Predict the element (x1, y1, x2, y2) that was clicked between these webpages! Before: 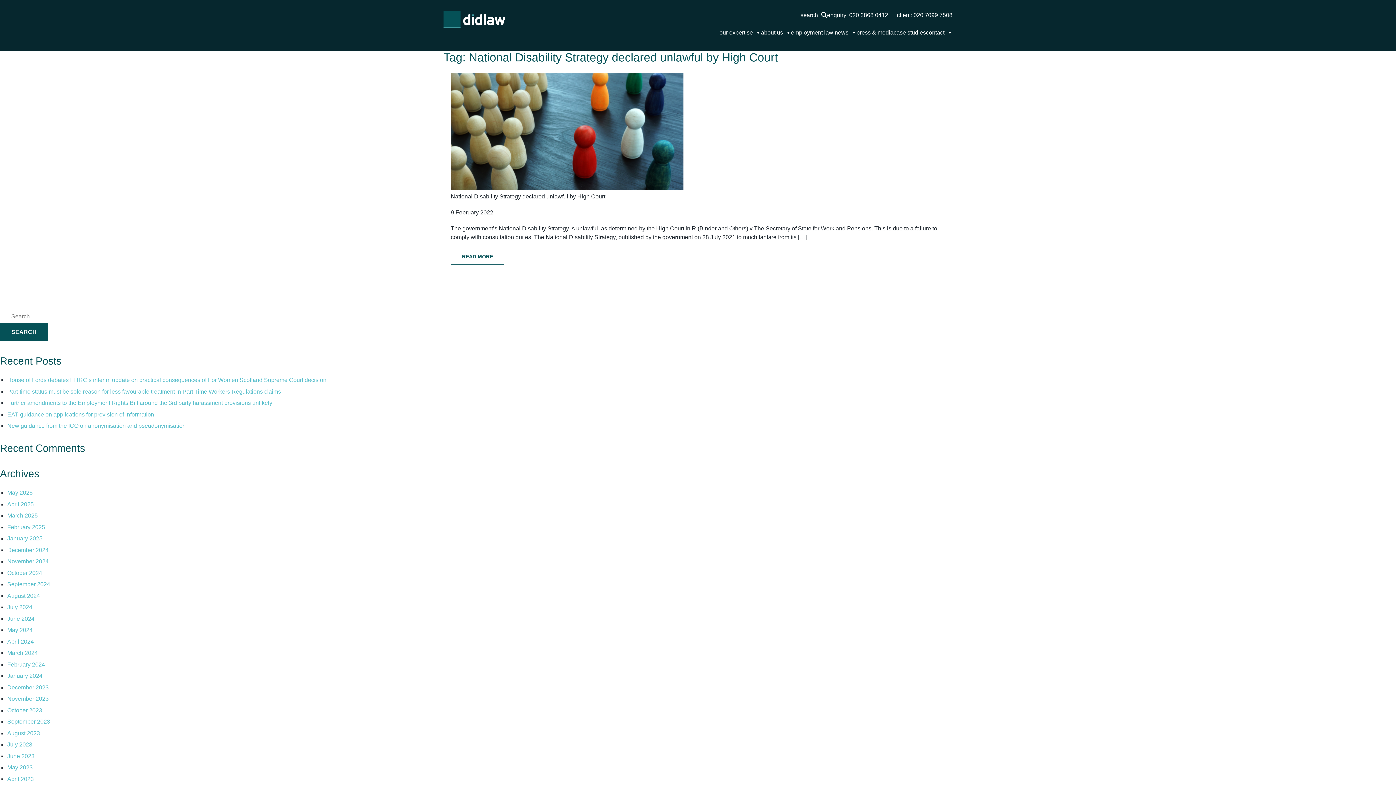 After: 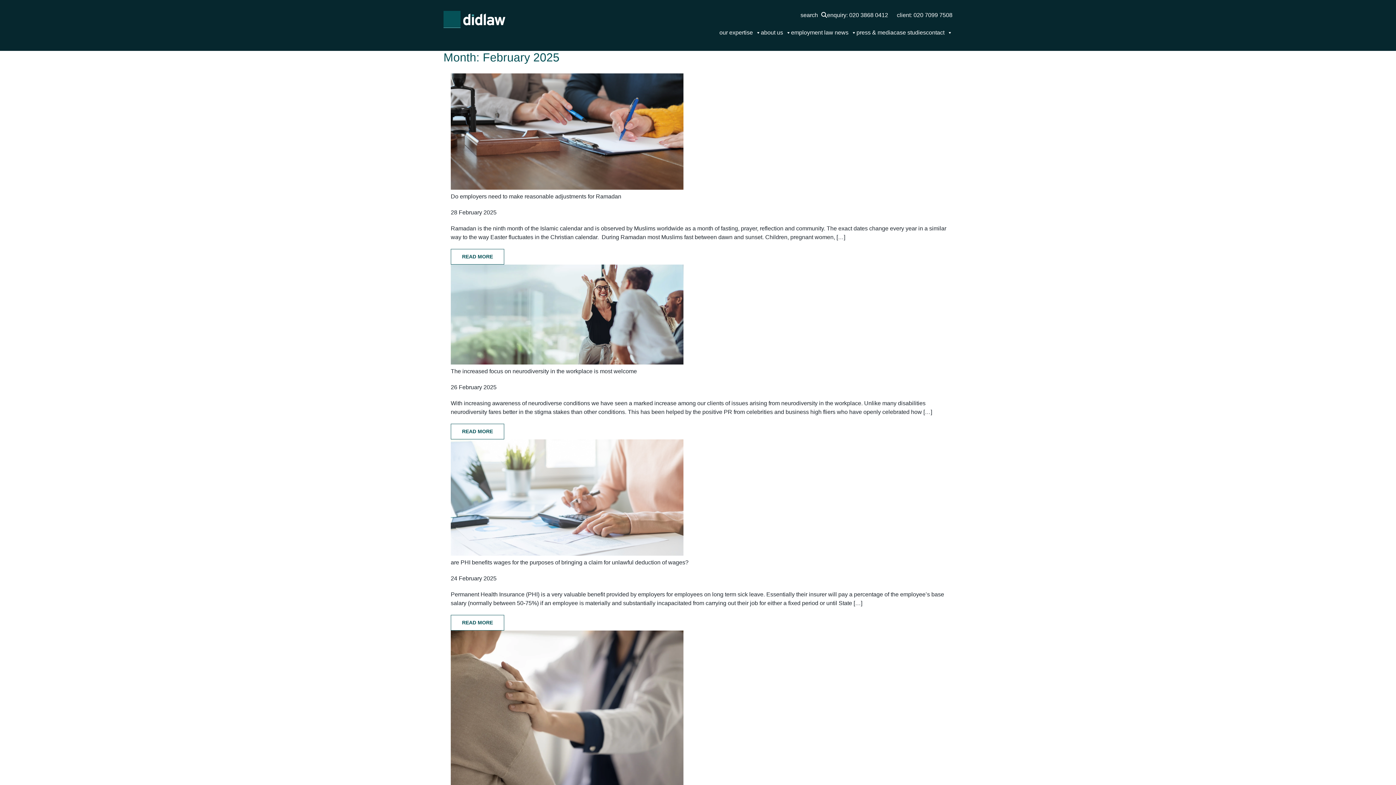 Action: label: February 2025 bbox: (7, 524, 45, 530)